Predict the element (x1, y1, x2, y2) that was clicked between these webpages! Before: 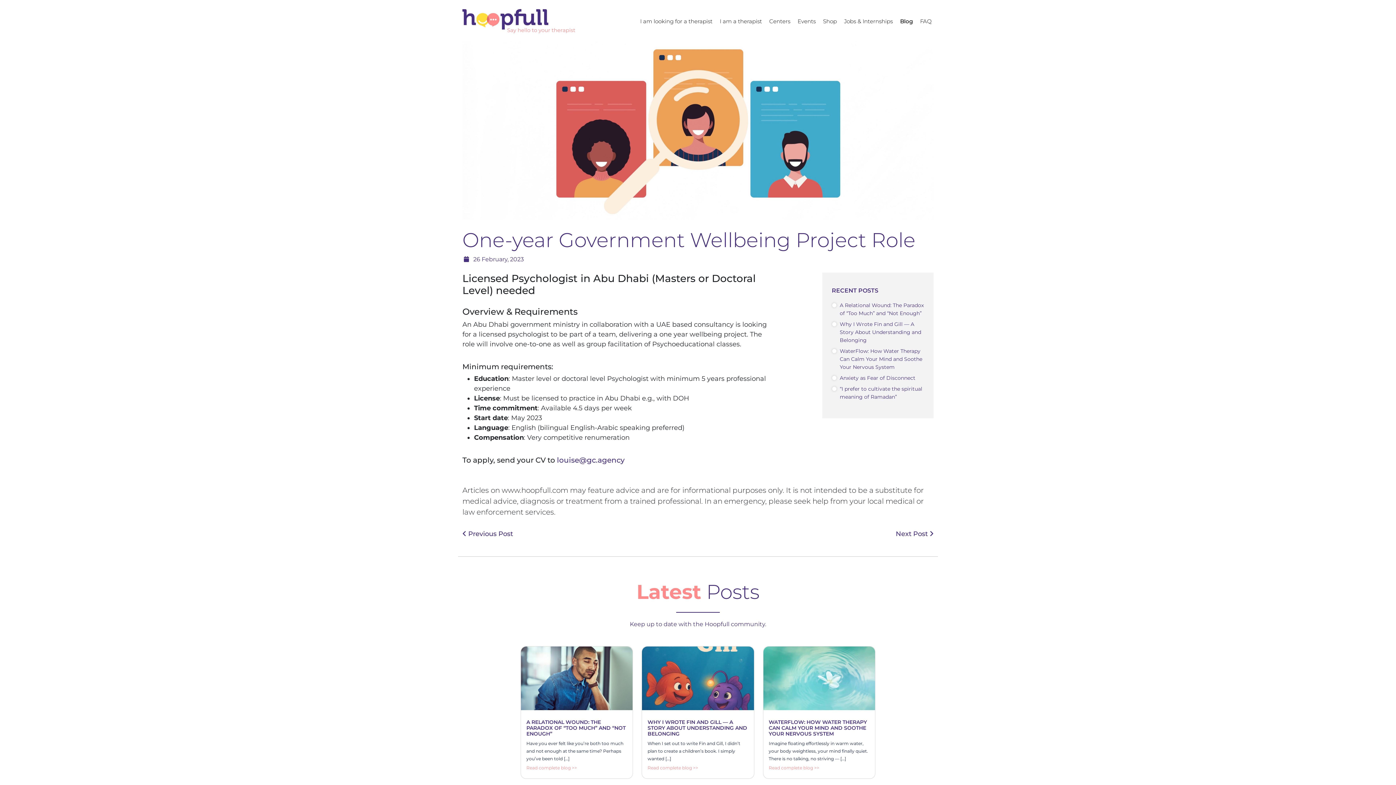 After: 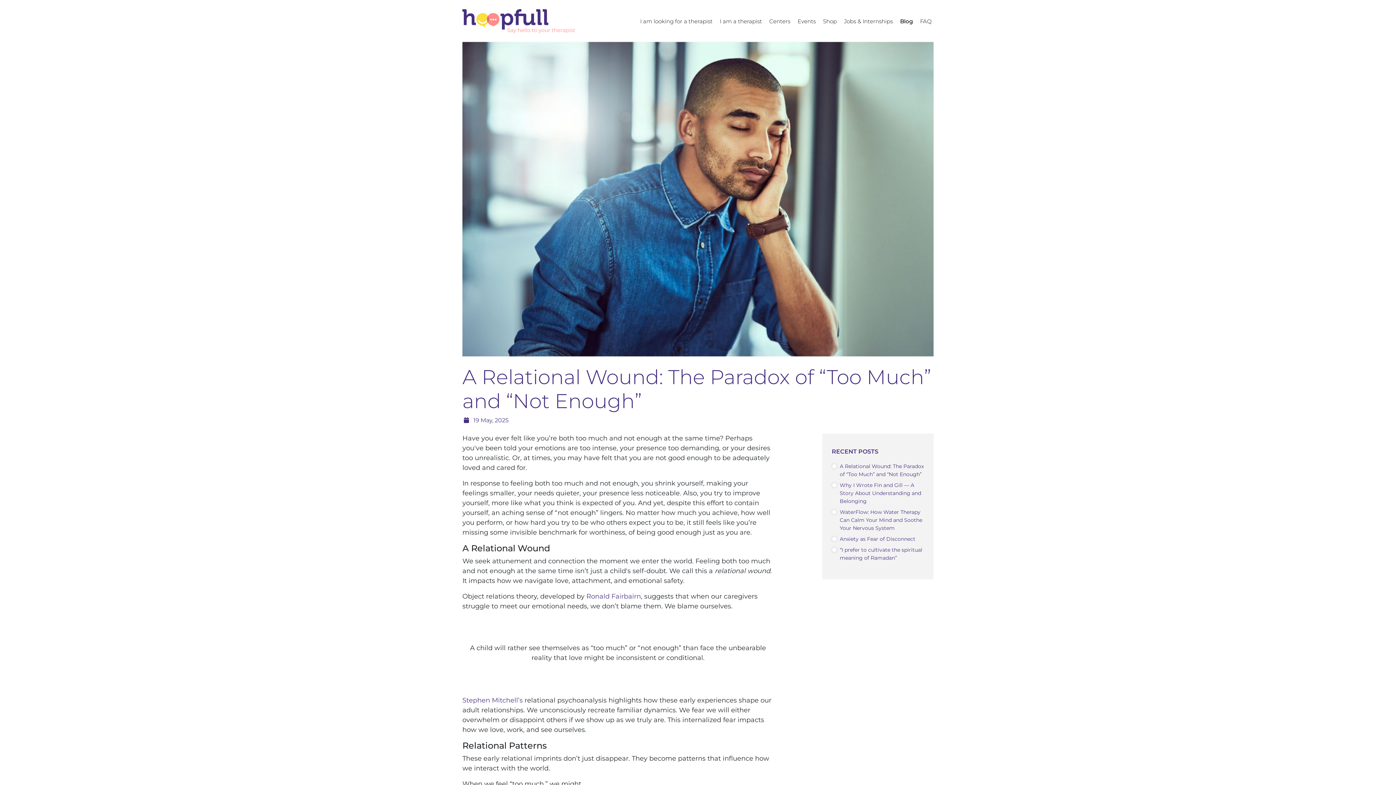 Action: bbox: (521, 647, 632, 710)